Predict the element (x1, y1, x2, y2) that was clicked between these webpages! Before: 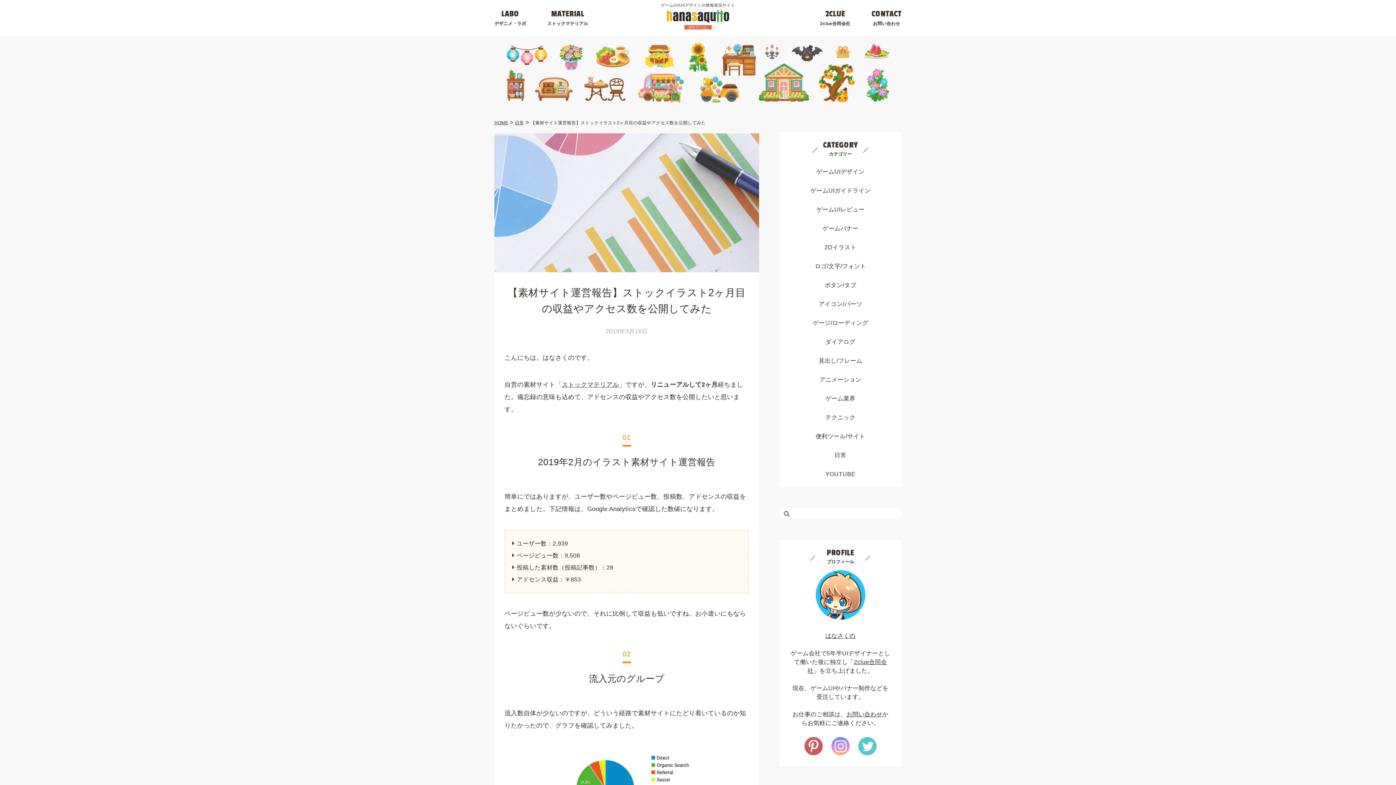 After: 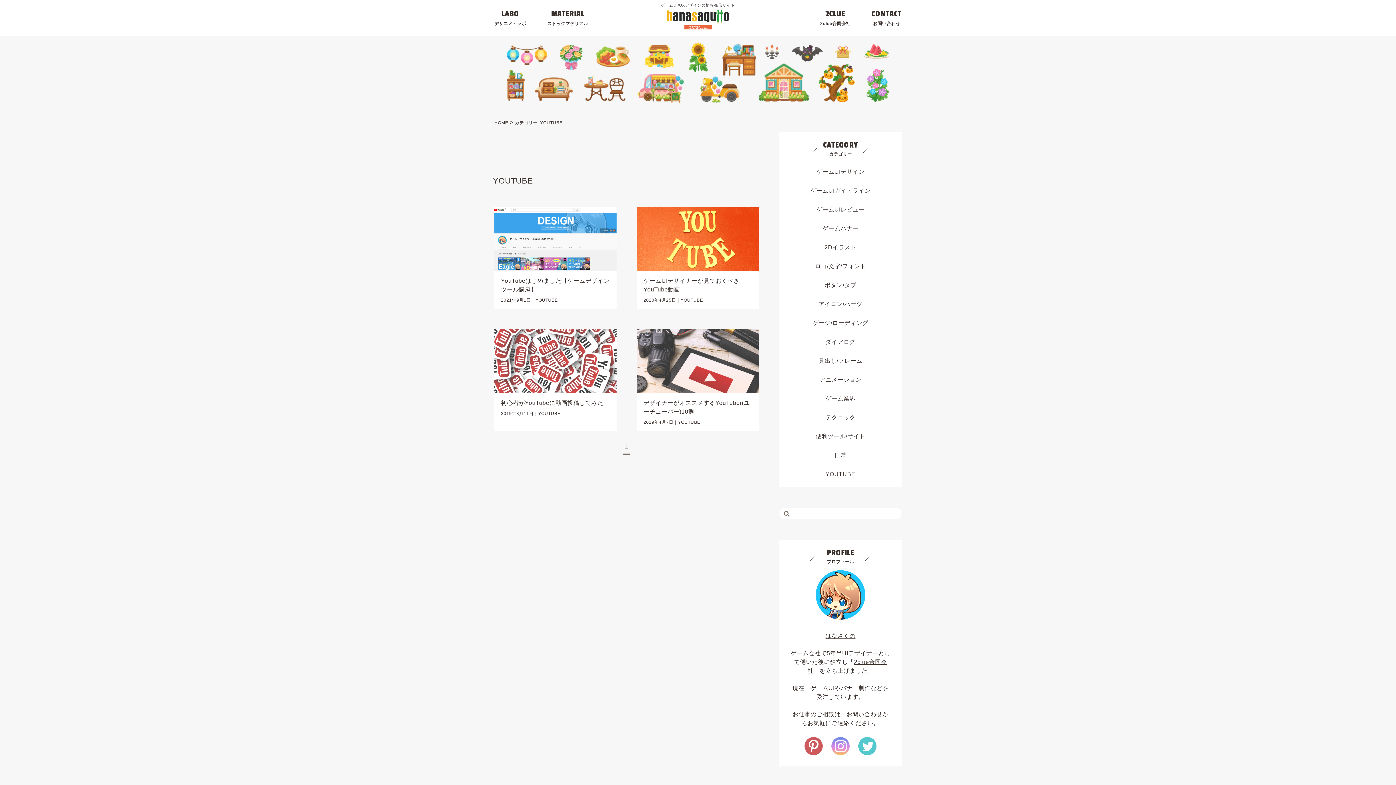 Action: label: YOUTUBE bbox: (825, 471, 855, 477)